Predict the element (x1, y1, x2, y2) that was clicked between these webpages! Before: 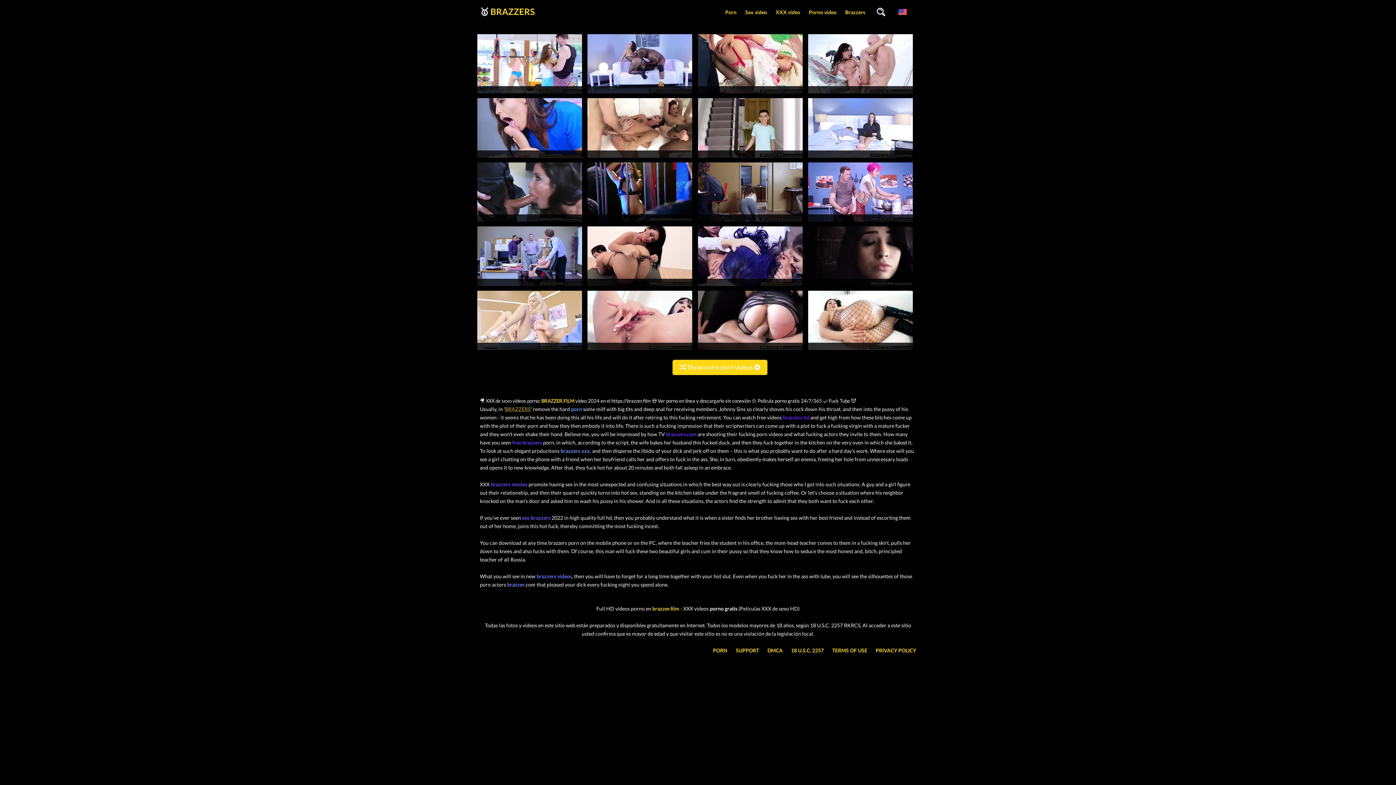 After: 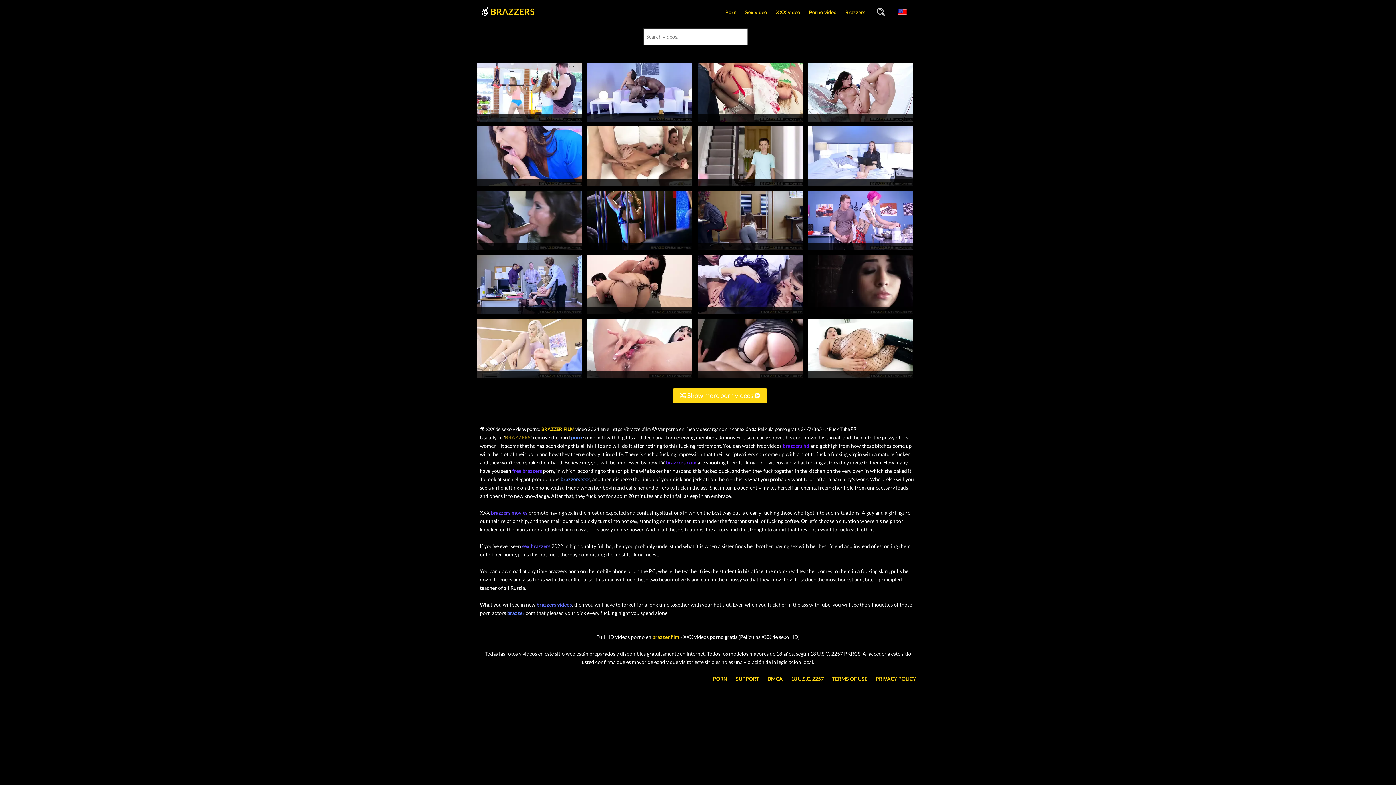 Action: bbox: (877, 7, 885, 17)